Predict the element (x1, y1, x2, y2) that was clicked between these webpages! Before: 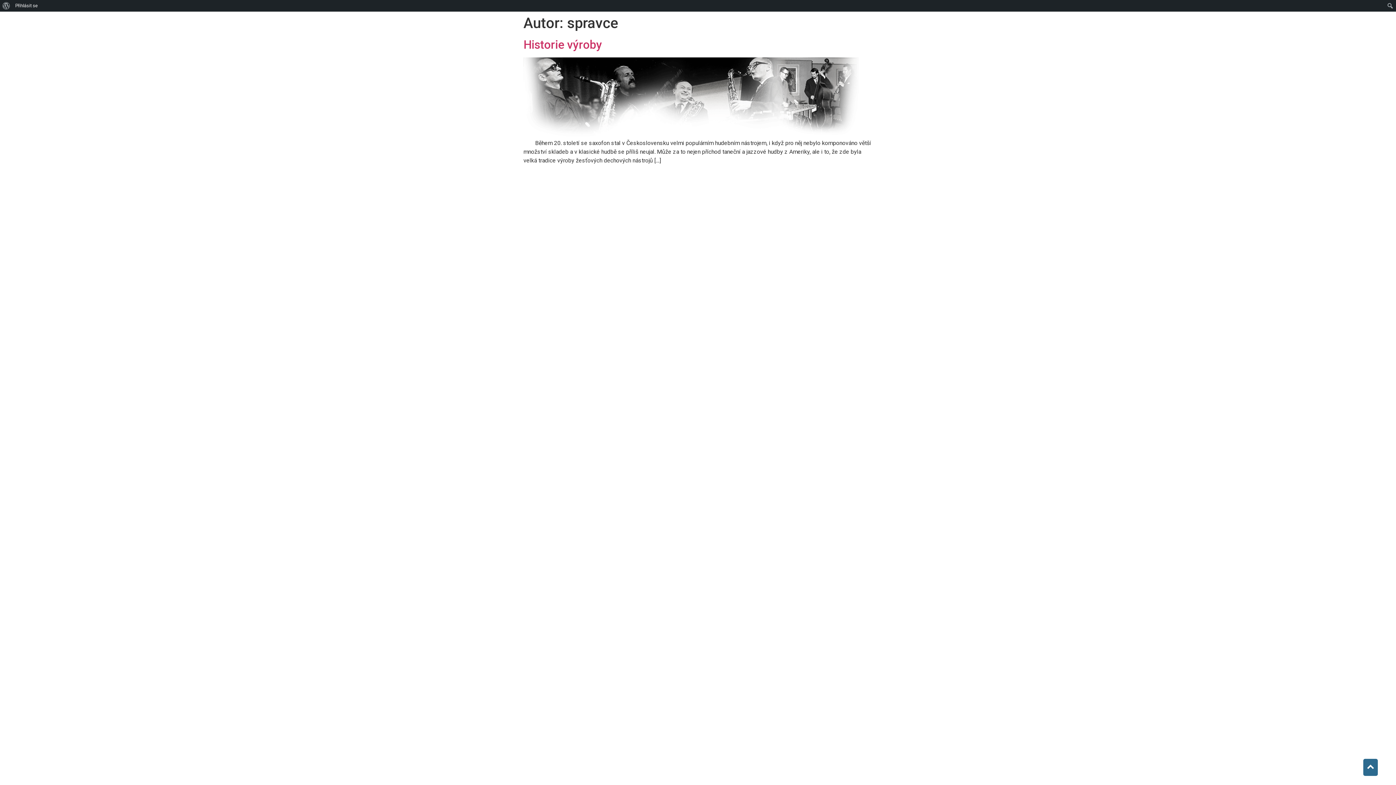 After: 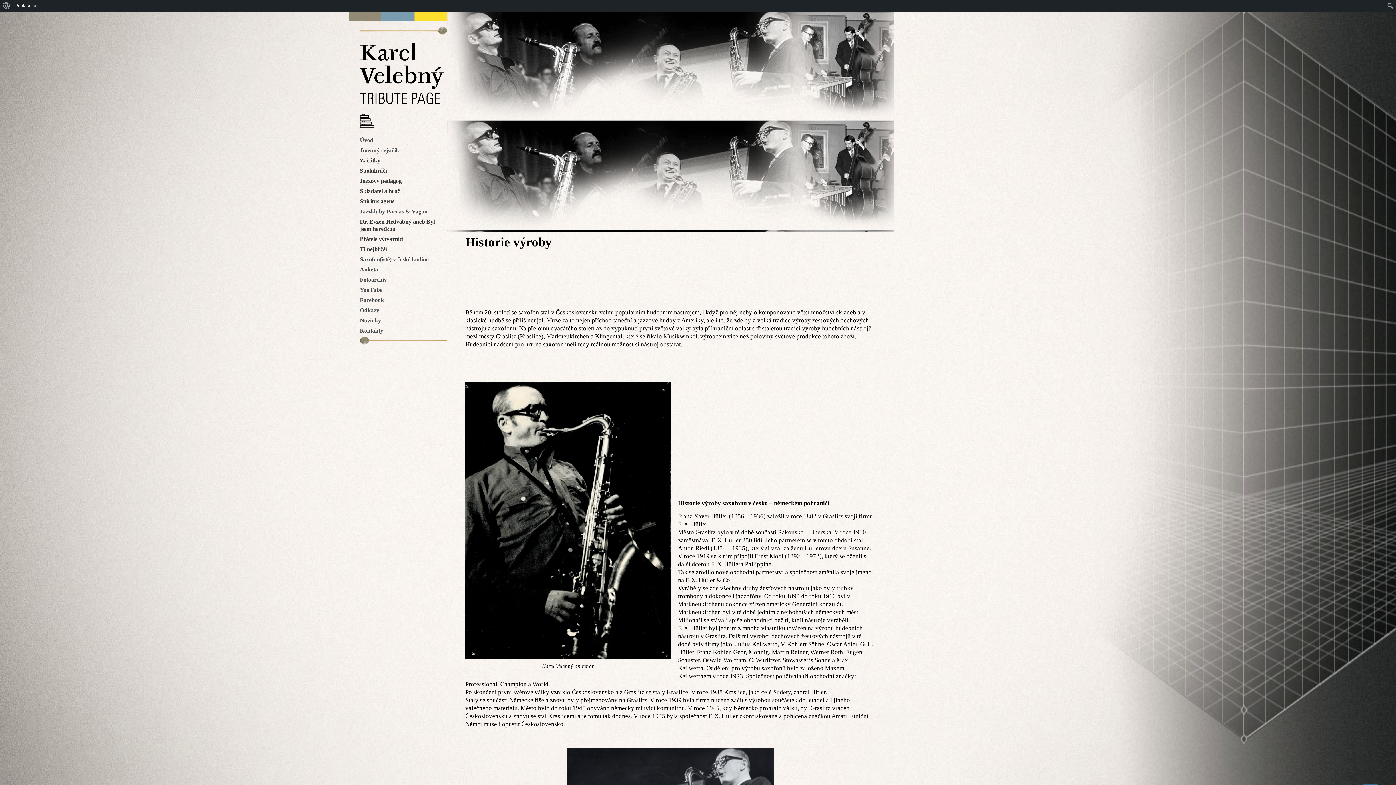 Action: bbox: (523, 130, 872, 137)